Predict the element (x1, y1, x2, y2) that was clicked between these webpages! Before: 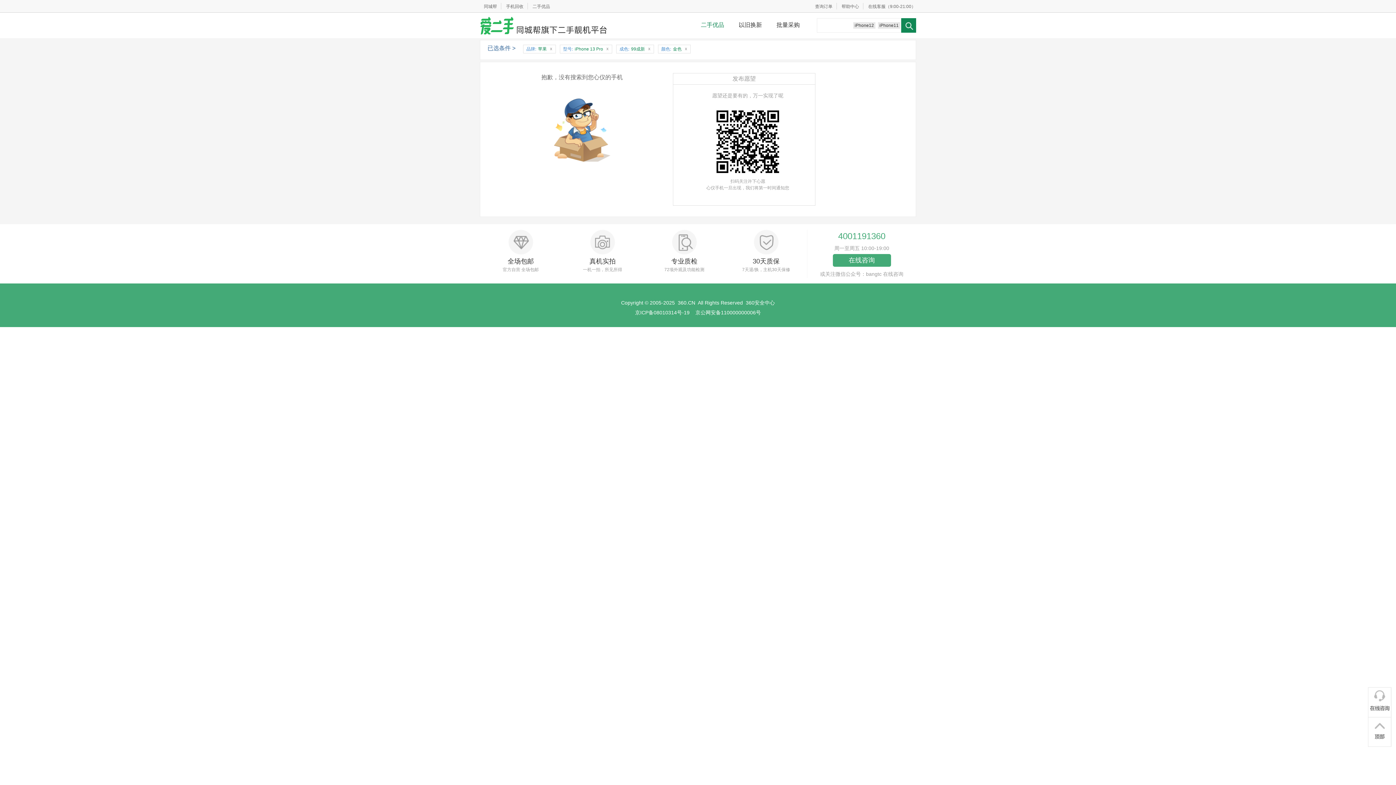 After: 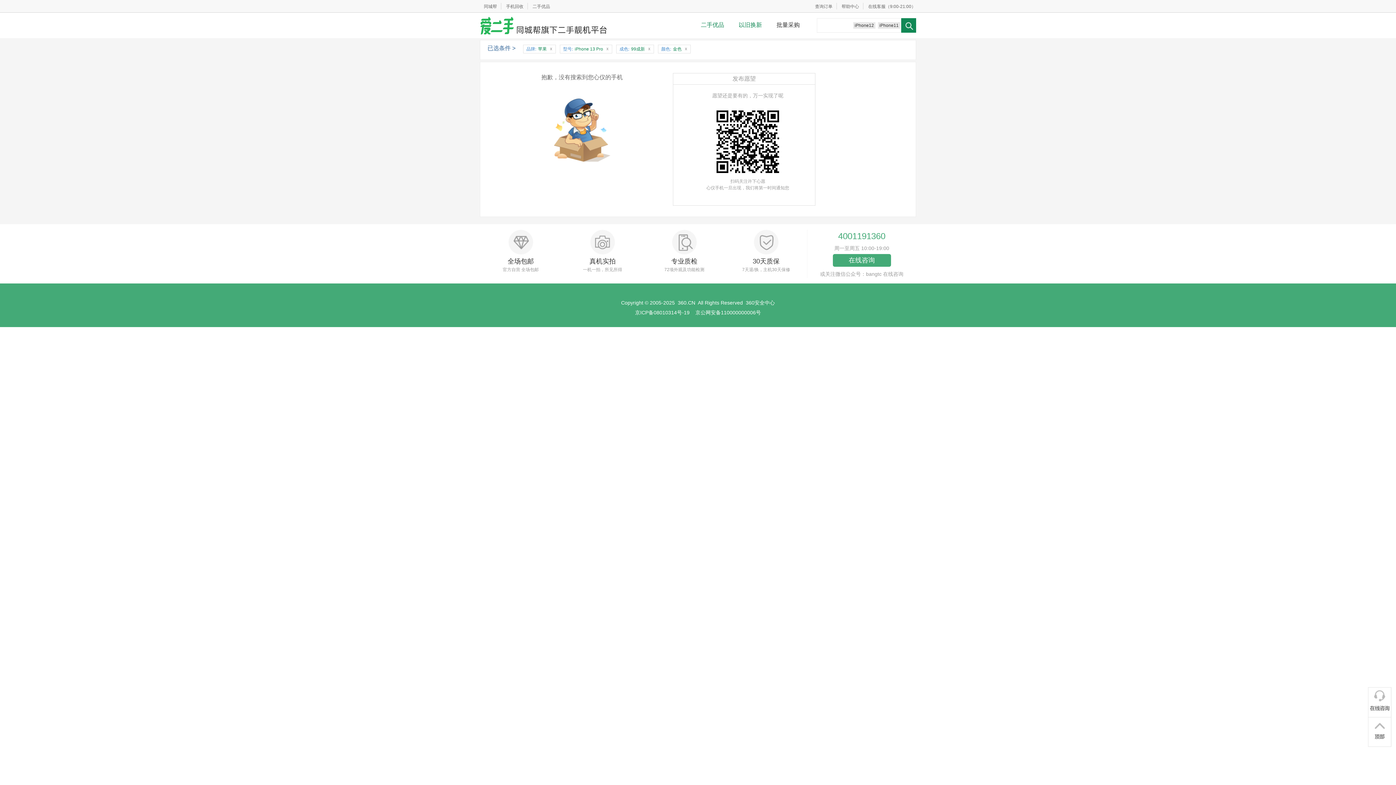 Action: label: 以旧换新 bbox: (731, 21, 769, 28)